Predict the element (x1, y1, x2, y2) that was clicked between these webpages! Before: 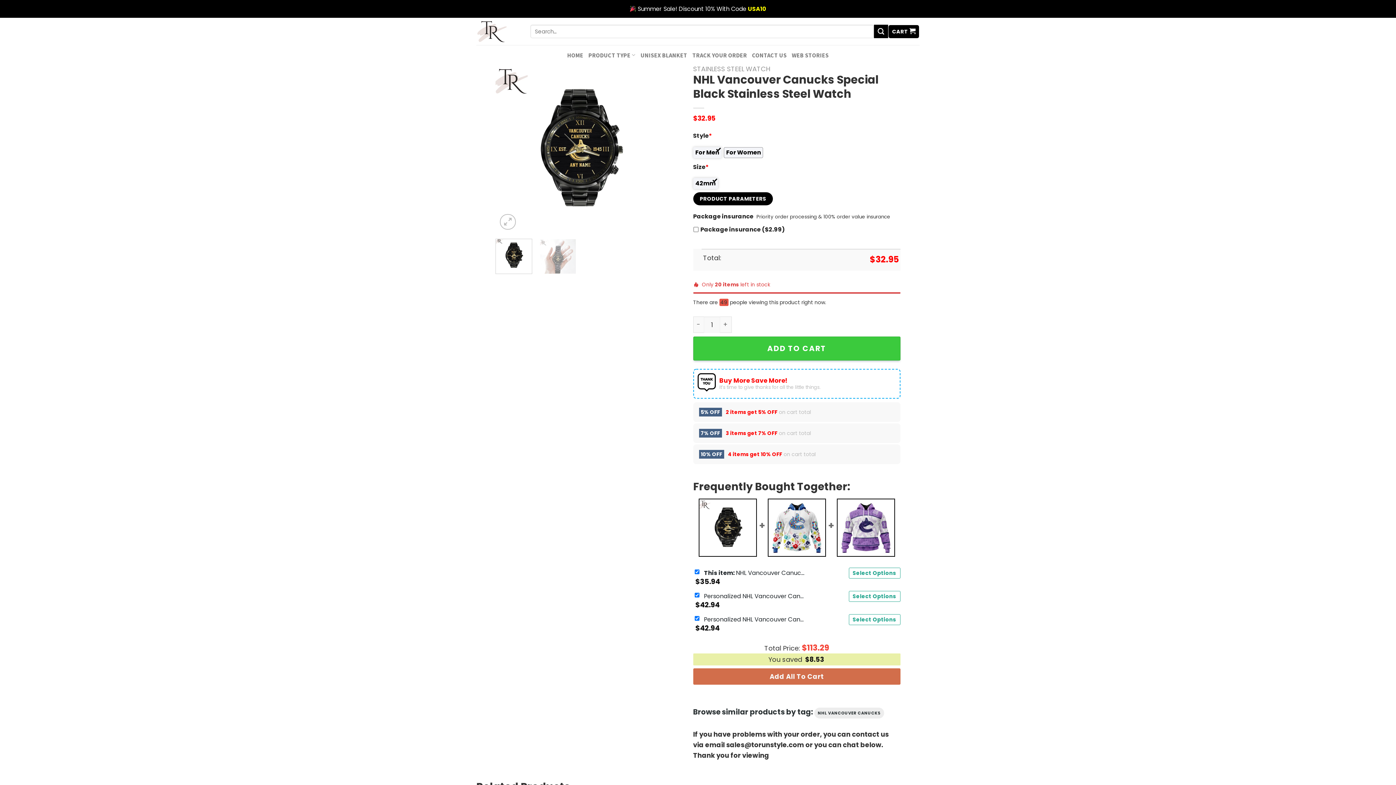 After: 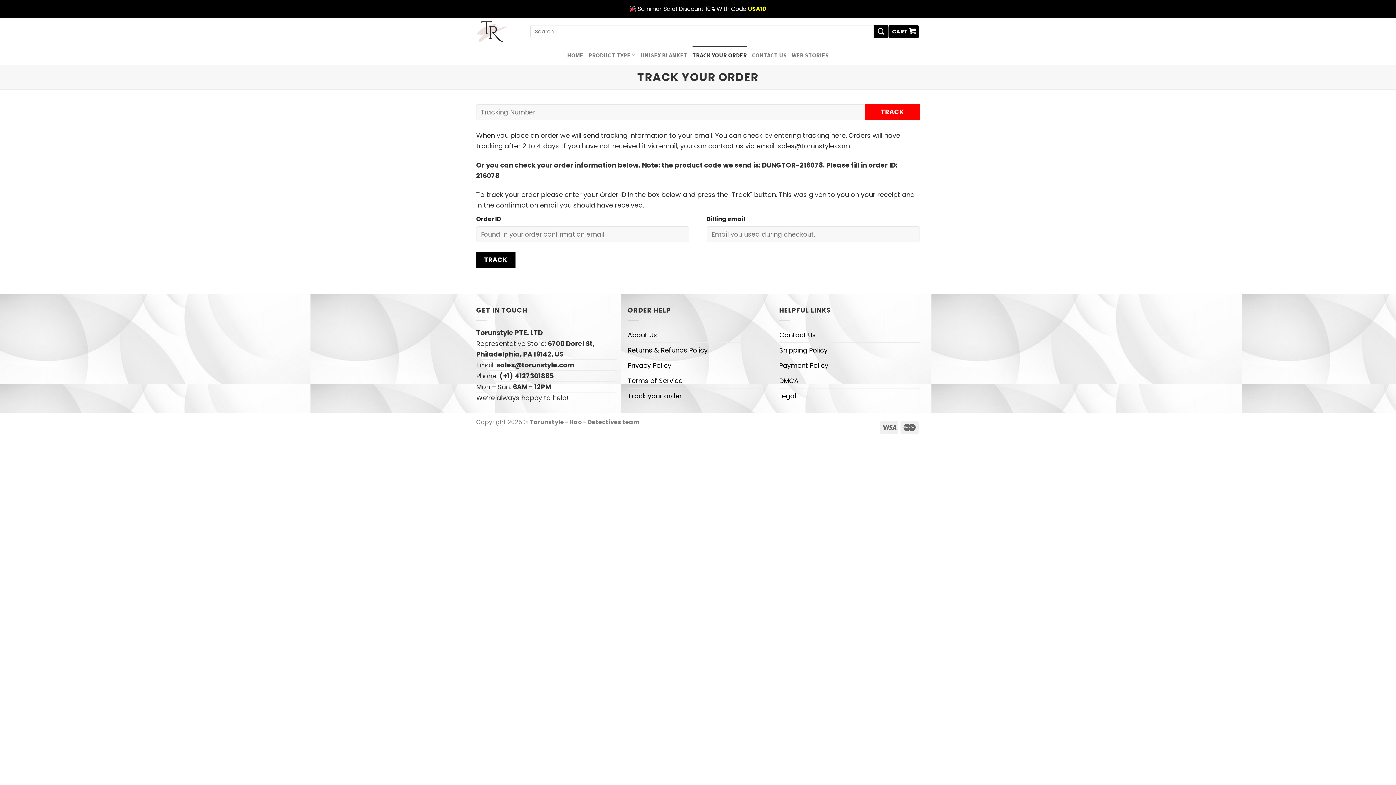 Action: label: TRACK YOUR ORDER bbox: (692, 45, 747, 64)